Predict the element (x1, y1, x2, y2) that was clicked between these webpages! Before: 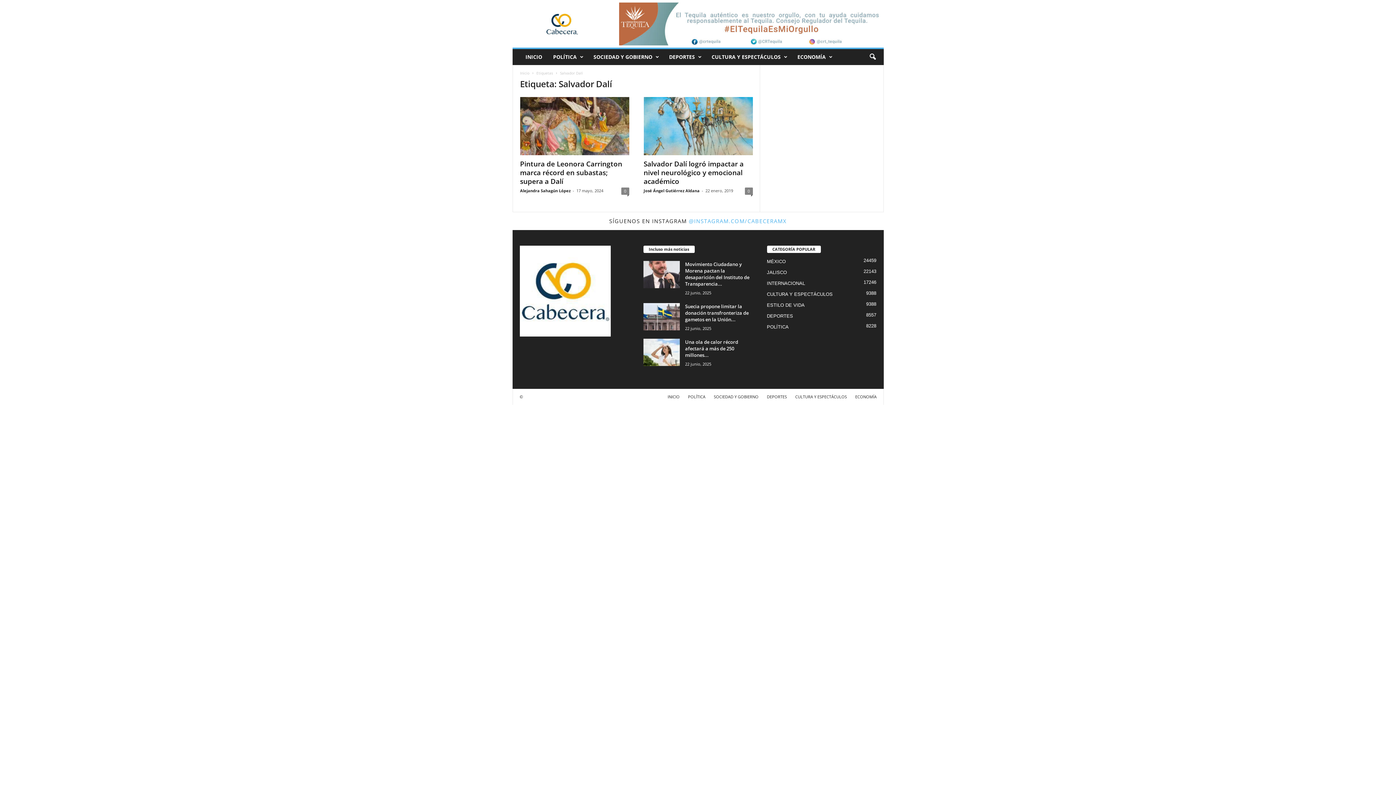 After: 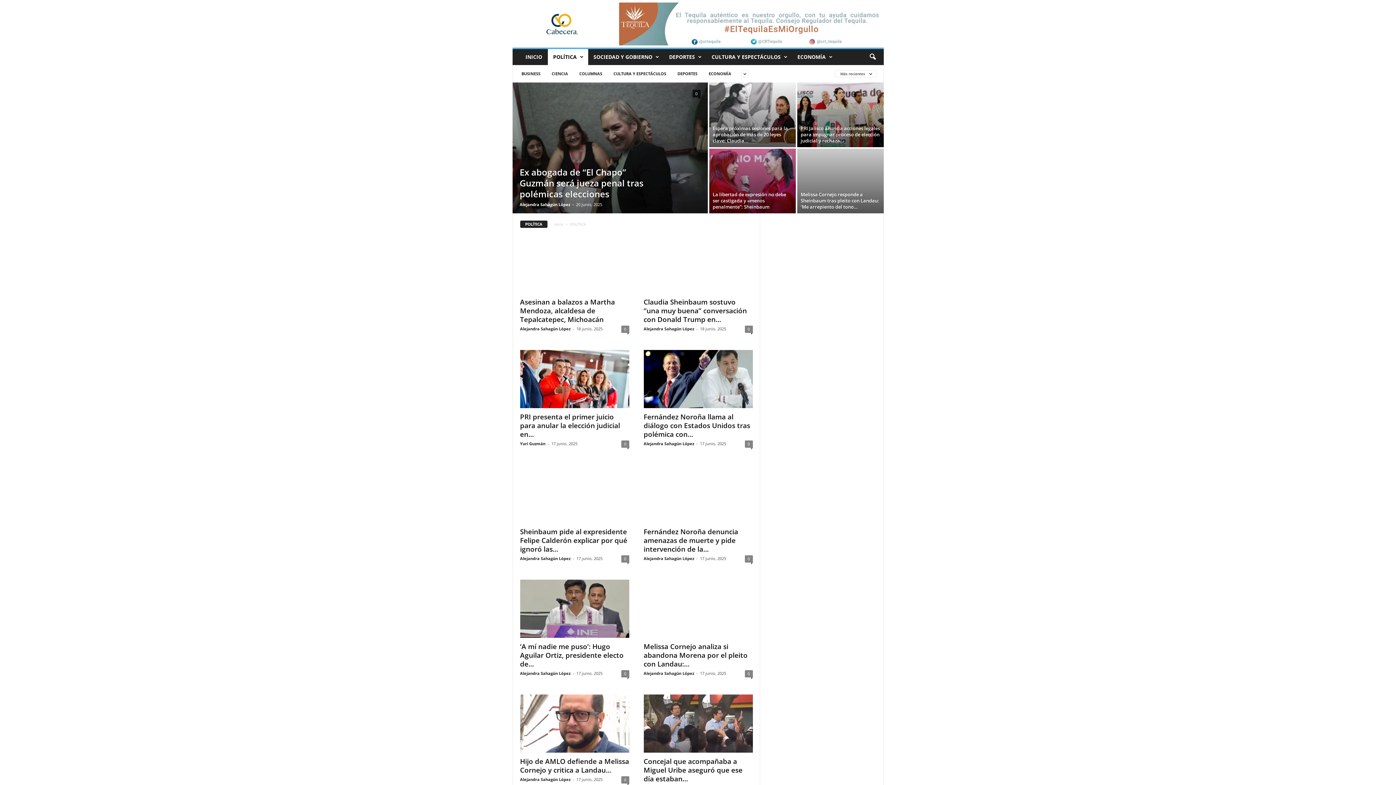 Action: bbox: (767, 324, 788, 329) label: POLÍTICA
8228